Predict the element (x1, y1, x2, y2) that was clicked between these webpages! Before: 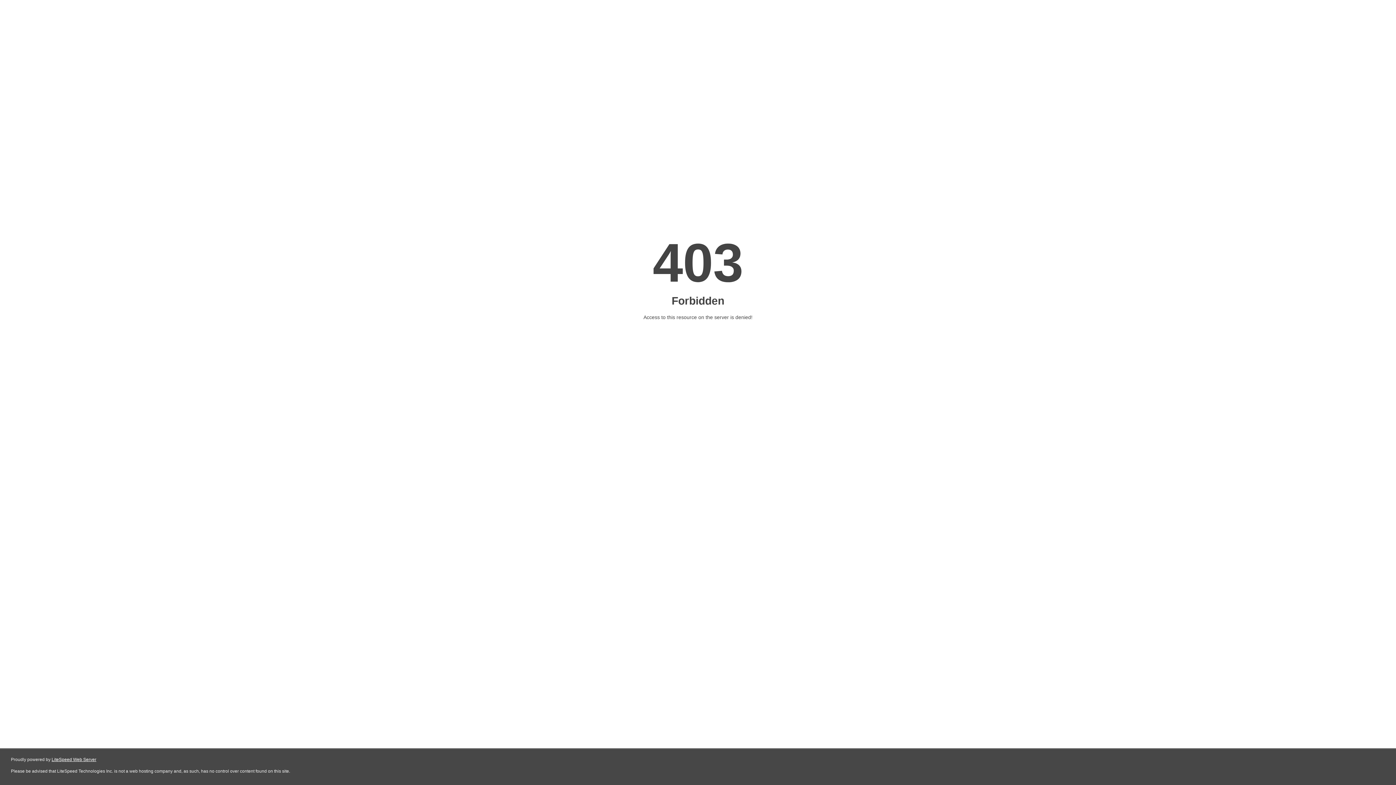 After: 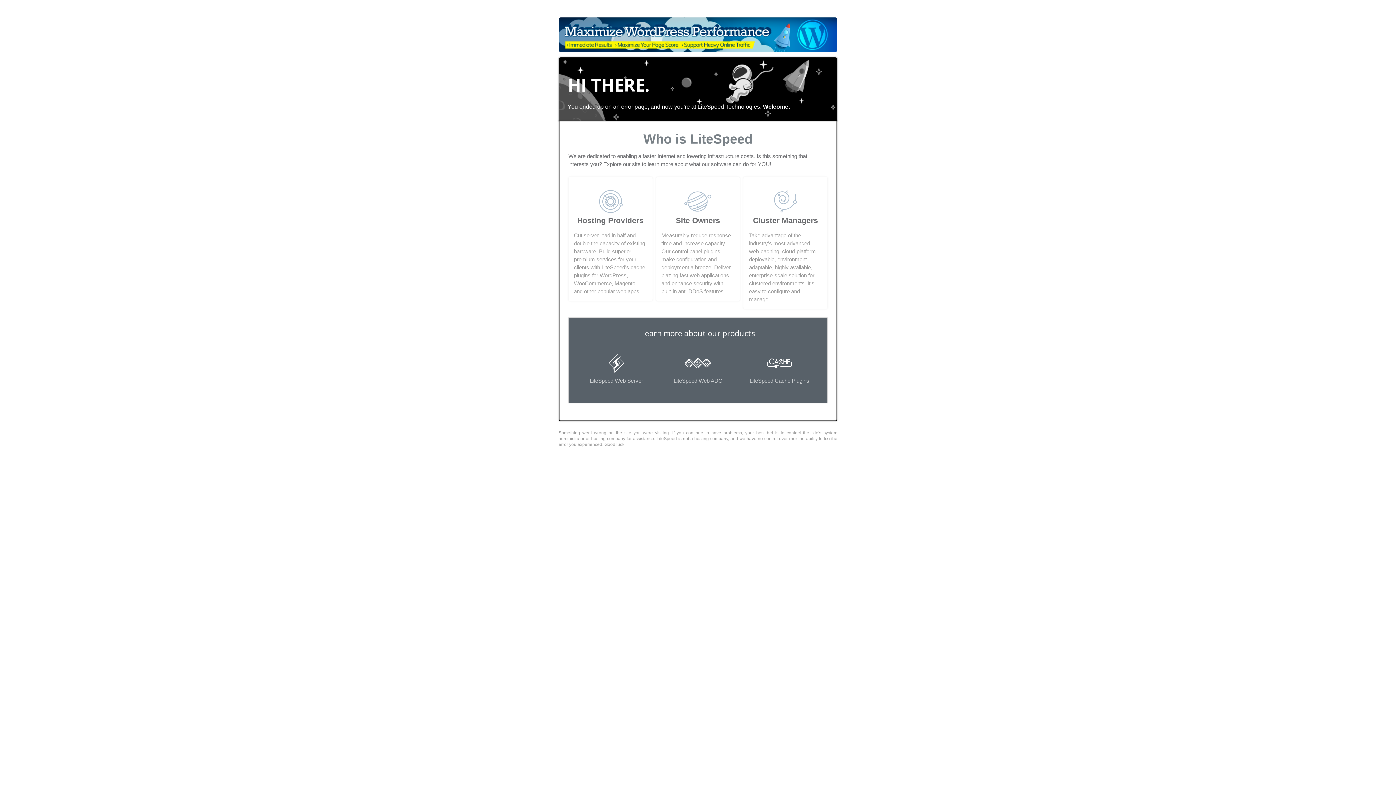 Action: label: LiteSpeed Web Server bbox: (51, 757, 96, 762)